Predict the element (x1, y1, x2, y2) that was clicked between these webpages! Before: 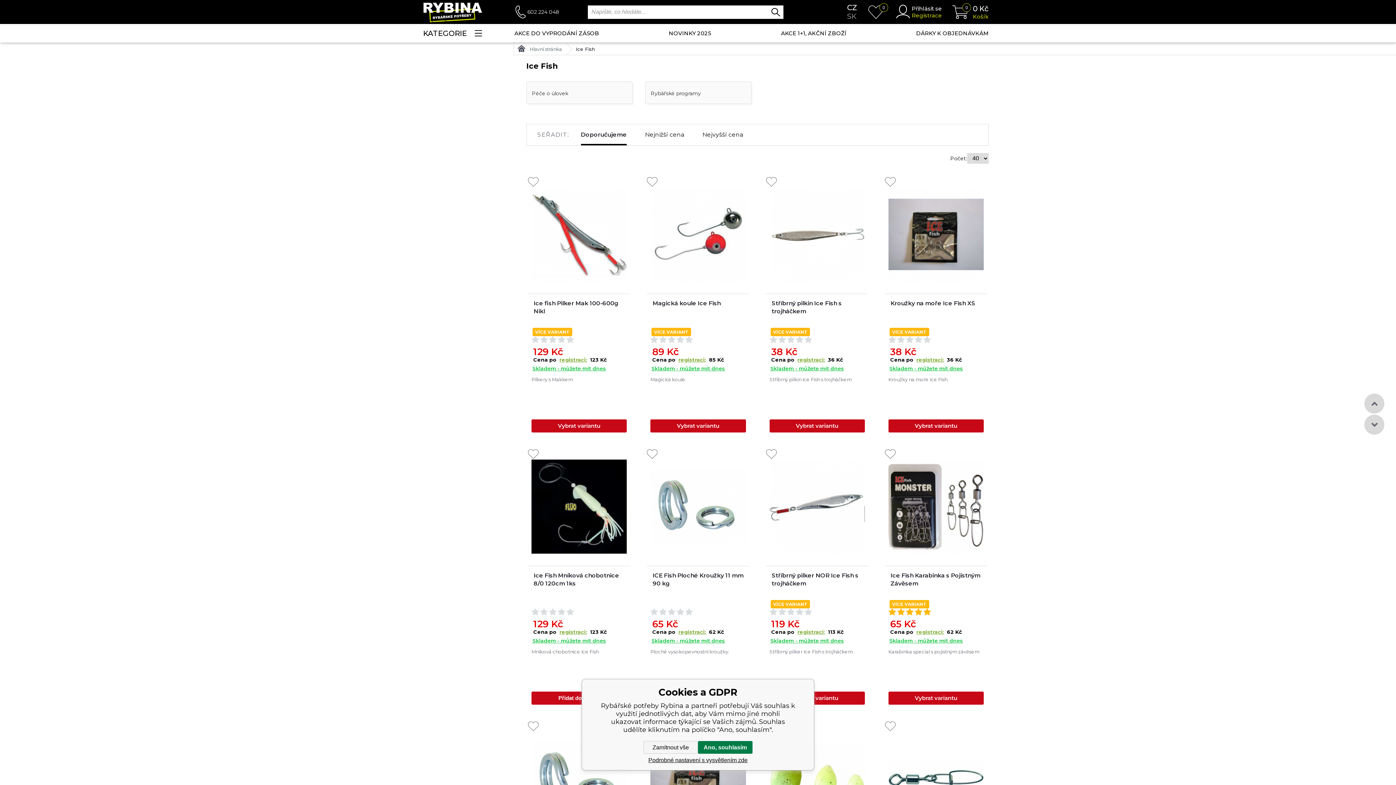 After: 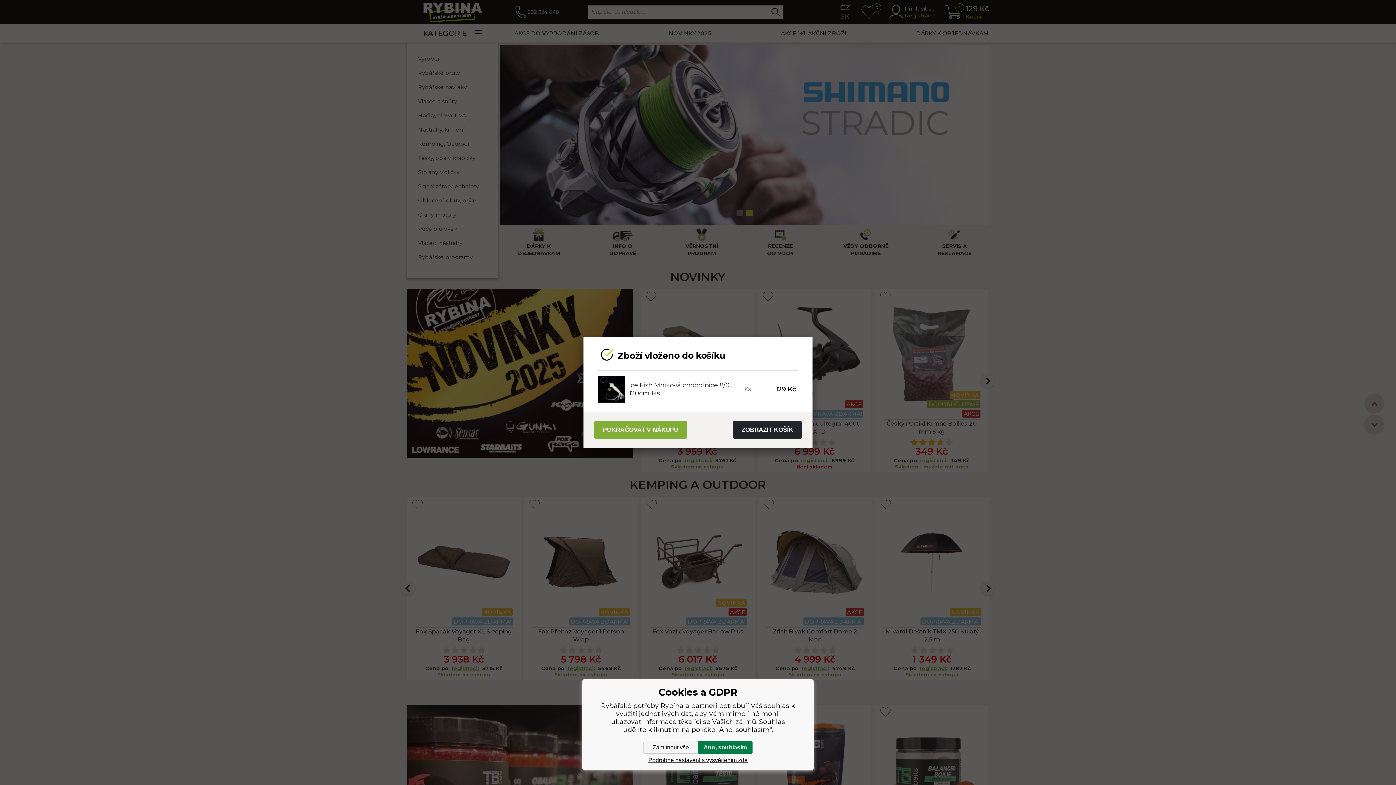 Action: bbox: (531, 691, 627, 704) label: Přidat do košíku